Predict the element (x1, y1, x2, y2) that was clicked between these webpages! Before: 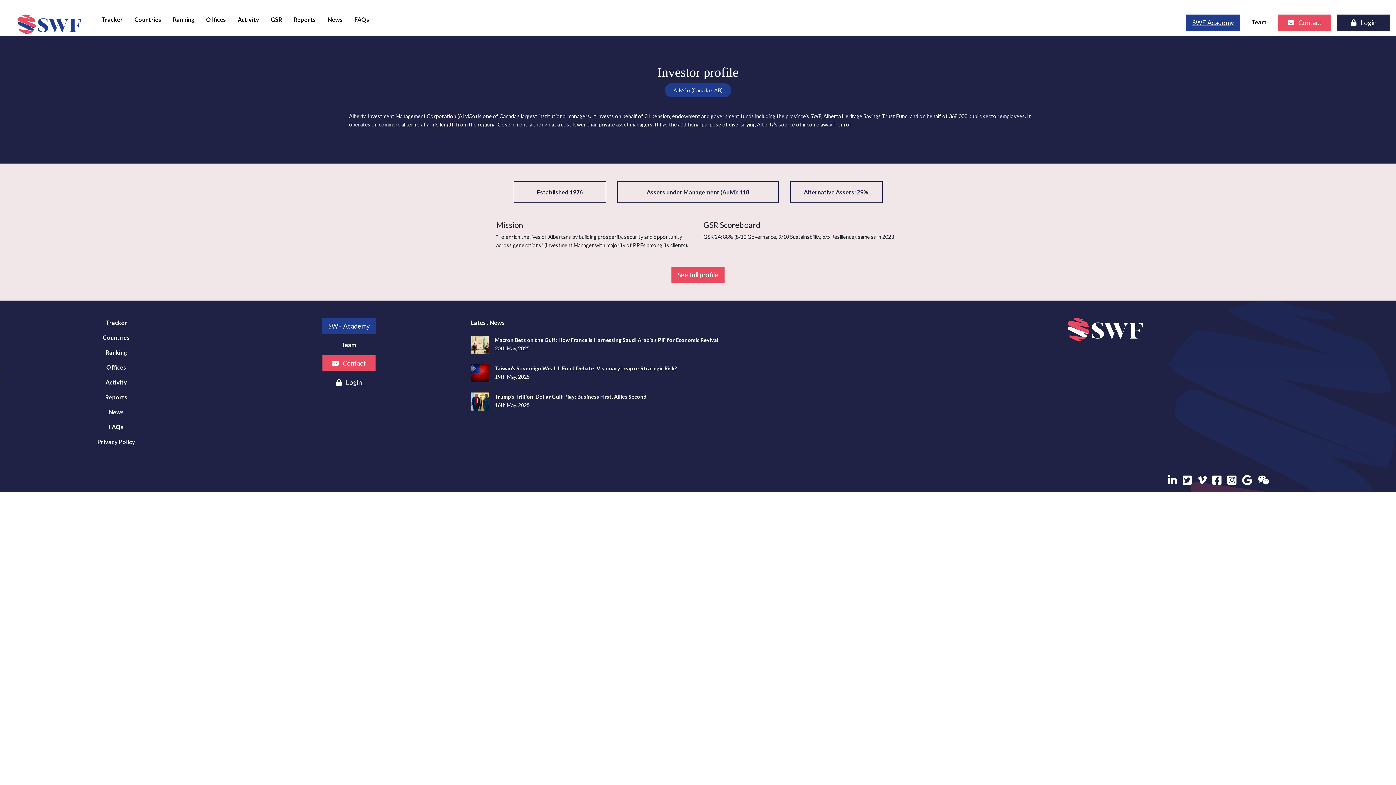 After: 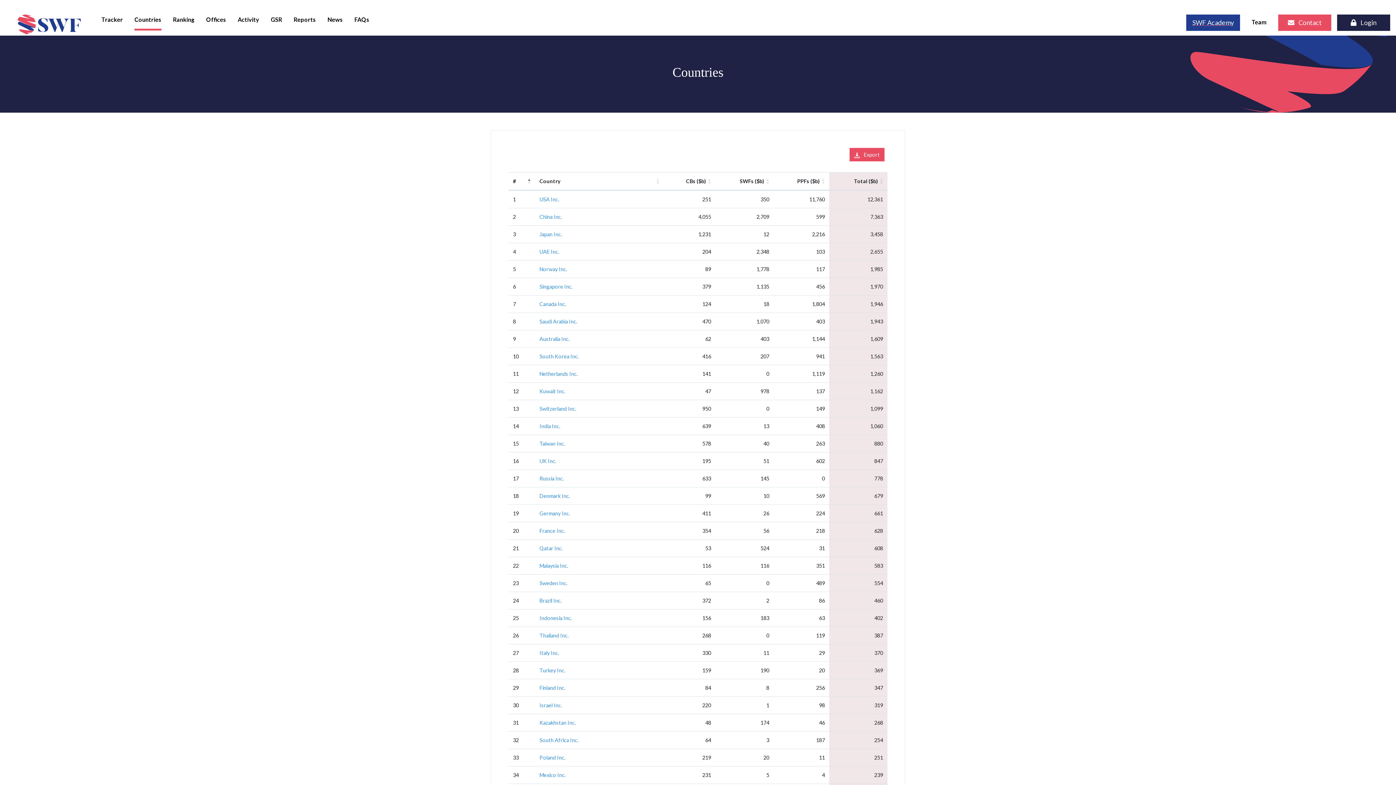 Action: label: Countries bbox: (102, 334, 129, 341)